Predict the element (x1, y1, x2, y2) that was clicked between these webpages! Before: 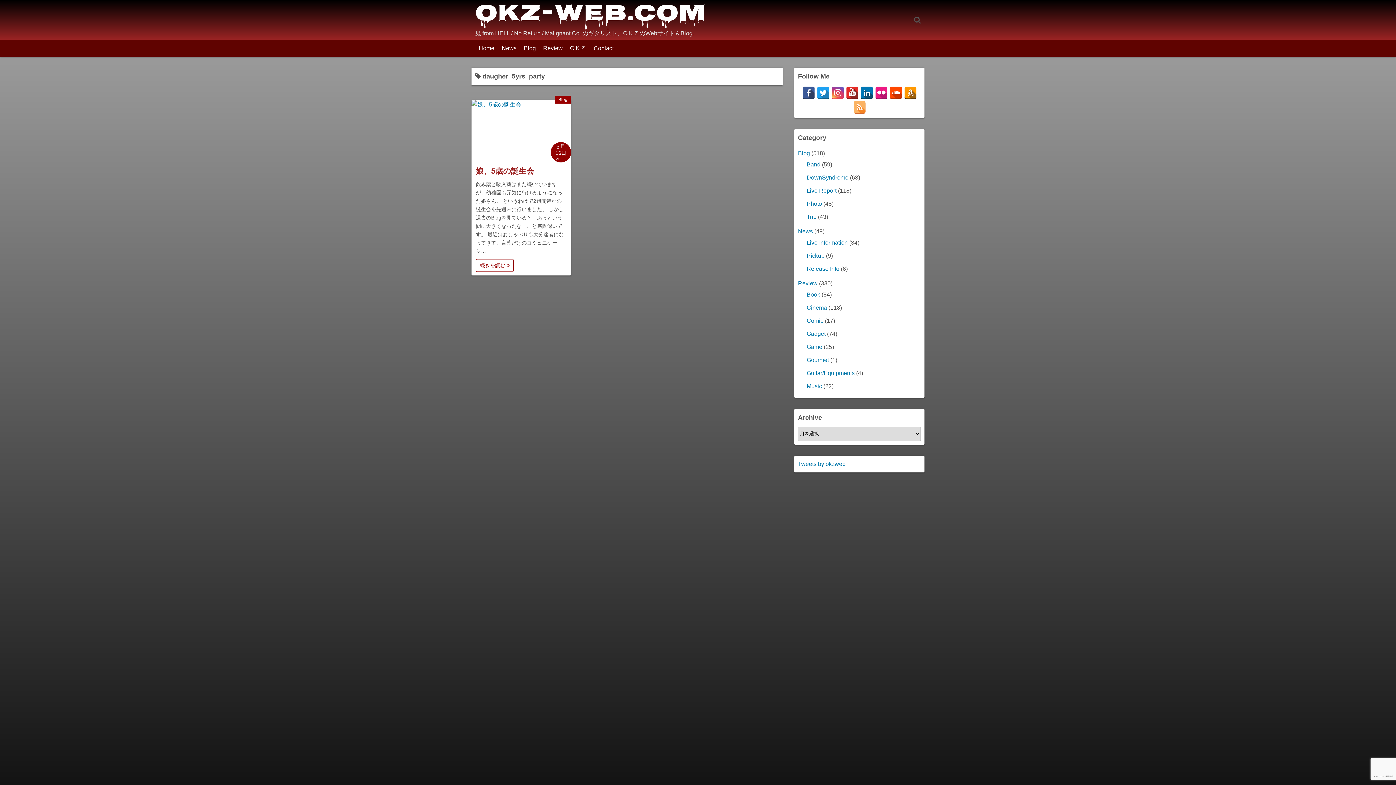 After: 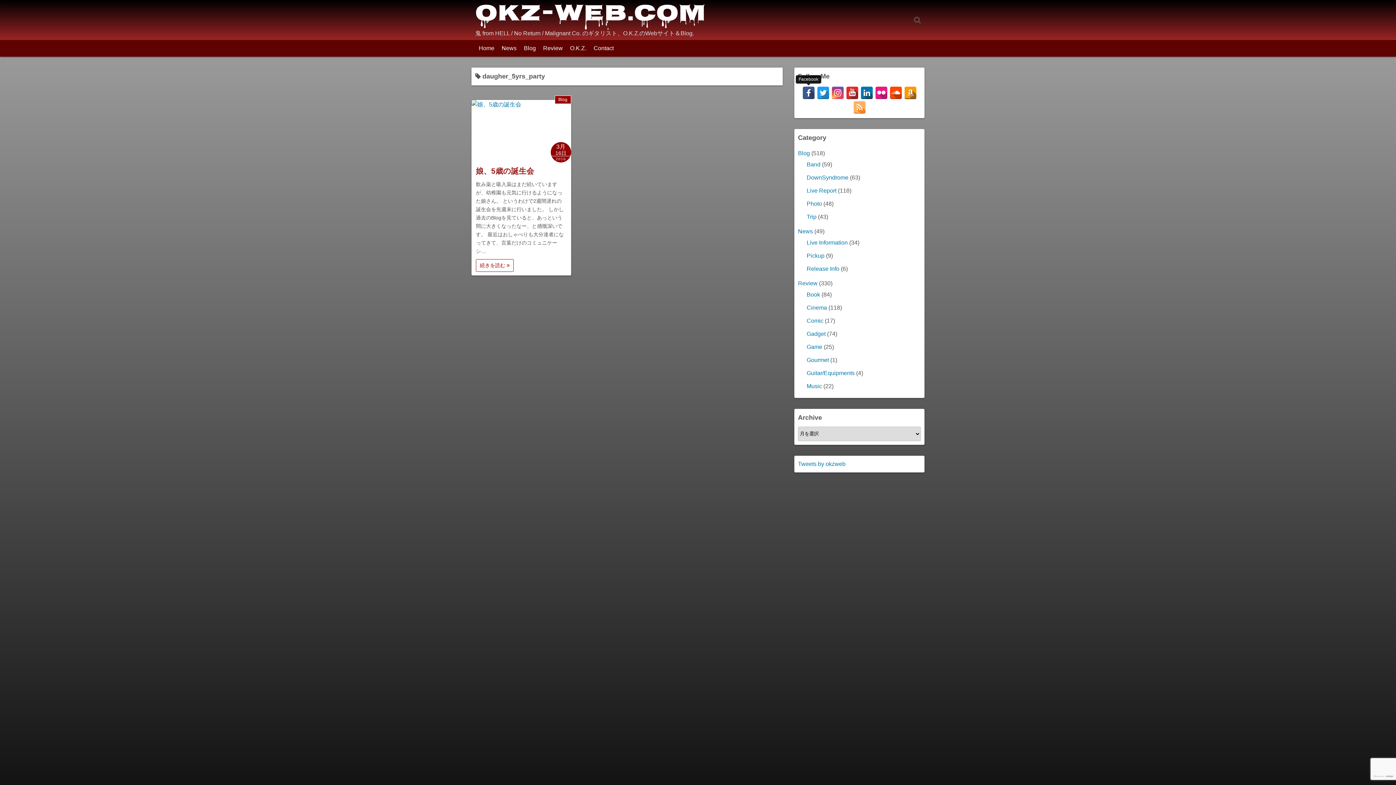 Action: bbox: (802, 86, 815, 99)